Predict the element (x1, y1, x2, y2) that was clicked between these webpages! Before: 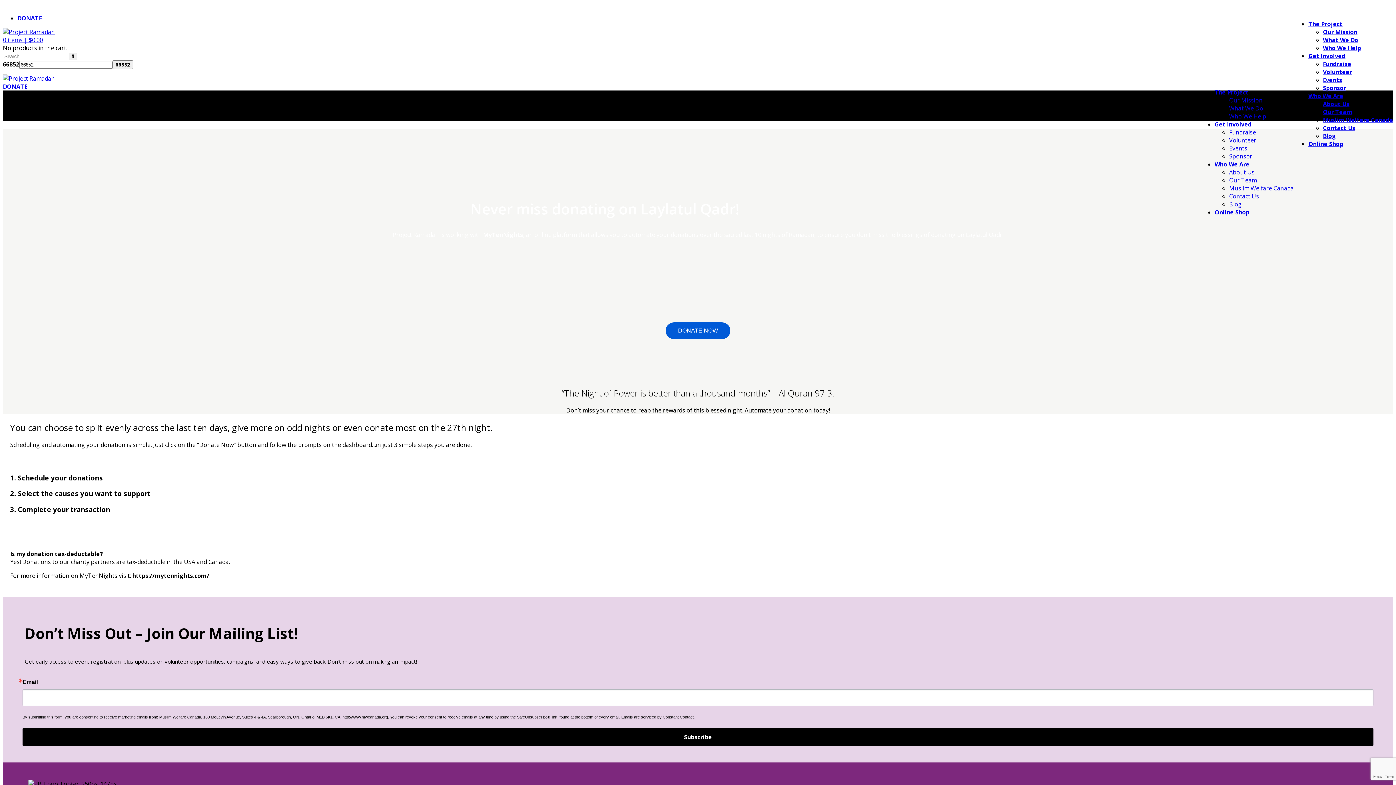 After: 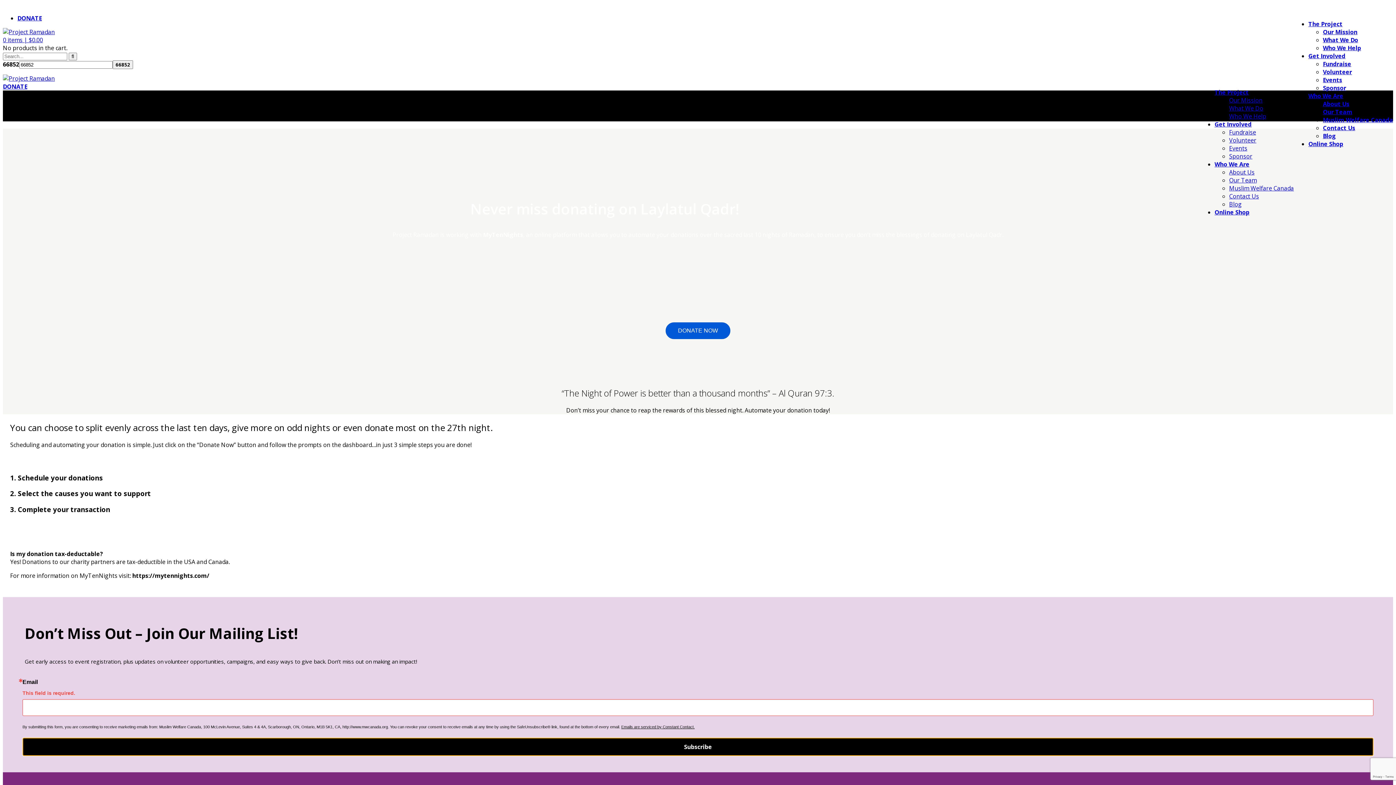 Action: label: Subscribe bbox: (22, 728, 1373, 746)